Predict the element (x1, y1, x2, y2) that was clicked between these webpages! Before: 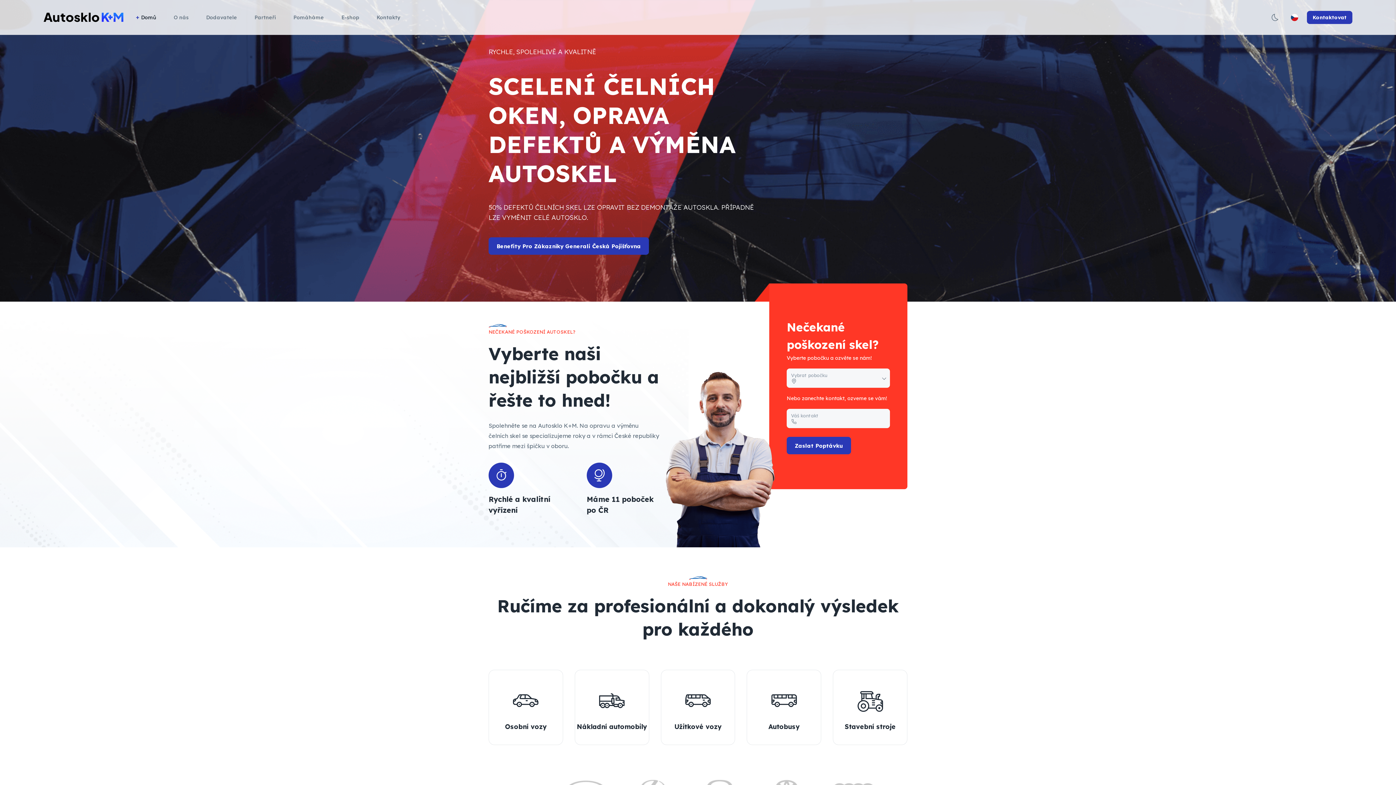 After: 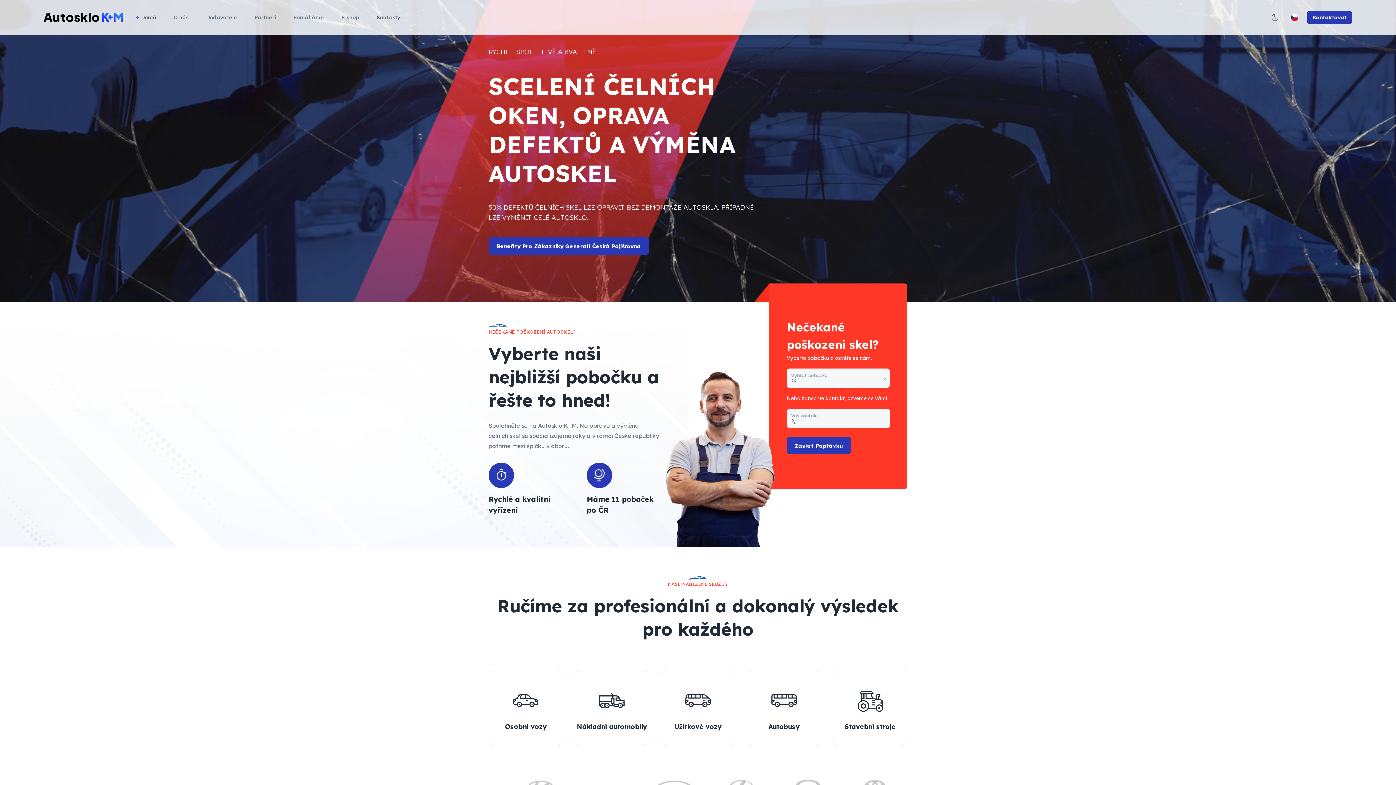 Action: bbox: (141, 12, 156, 22) label: Domů